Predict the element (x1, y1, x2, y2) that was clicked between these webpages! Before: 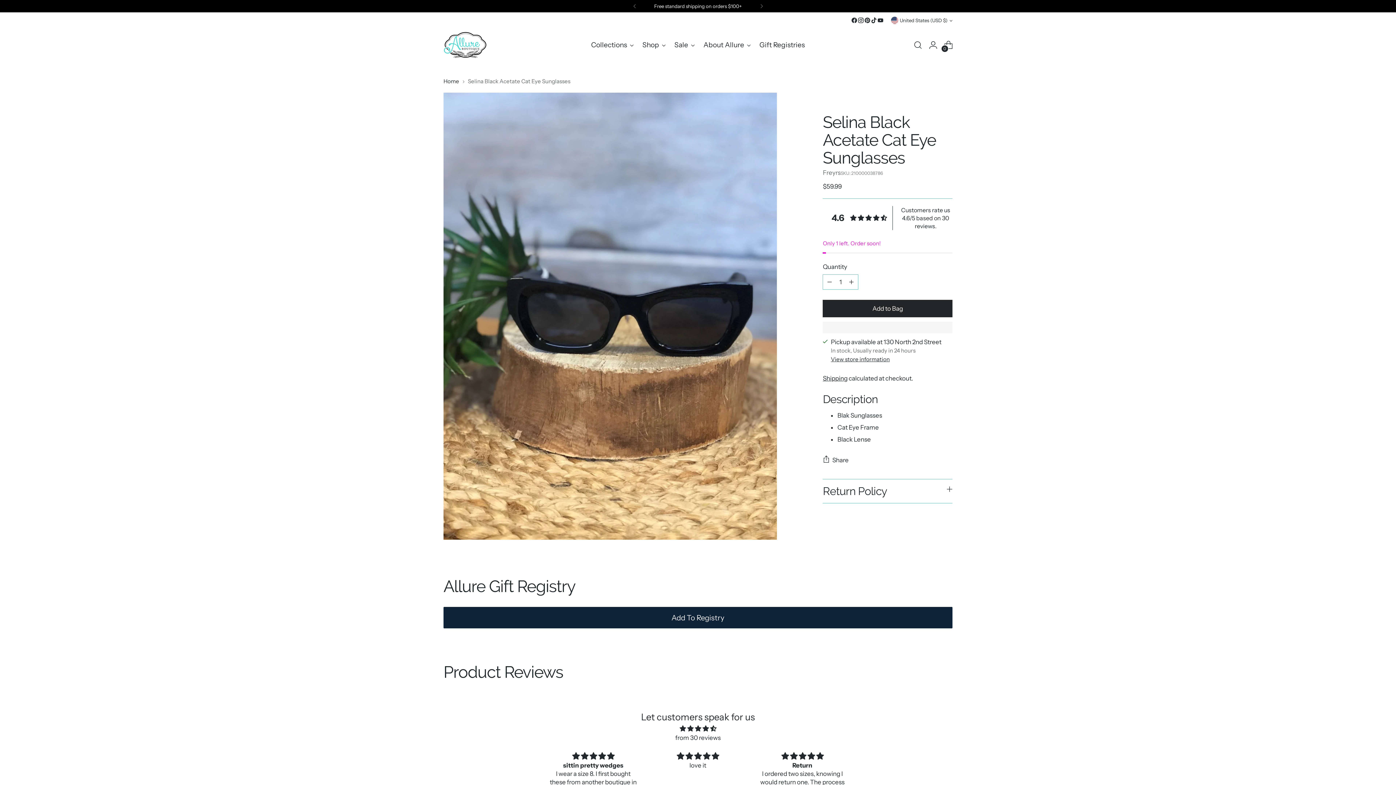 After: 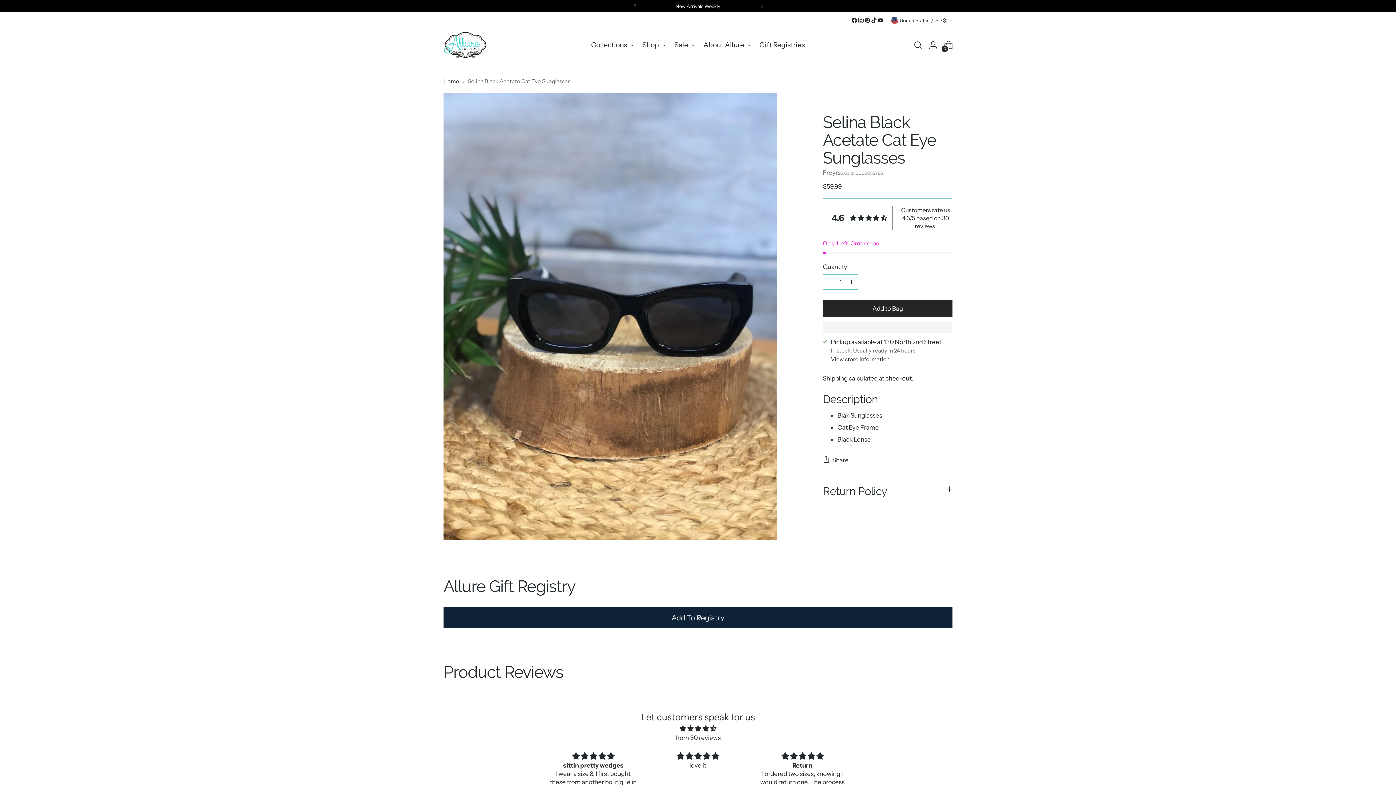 Action: bbox: (864, 17, 870, 23)